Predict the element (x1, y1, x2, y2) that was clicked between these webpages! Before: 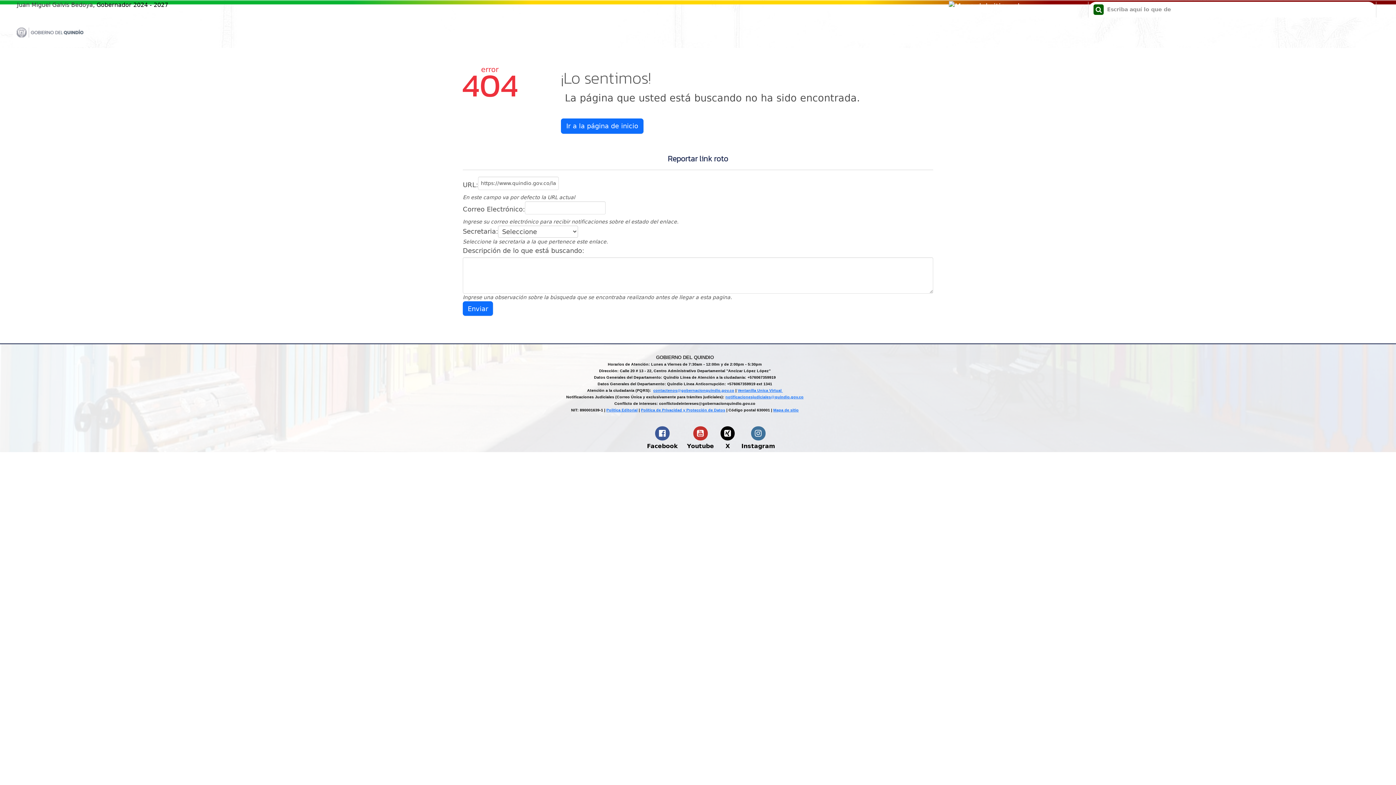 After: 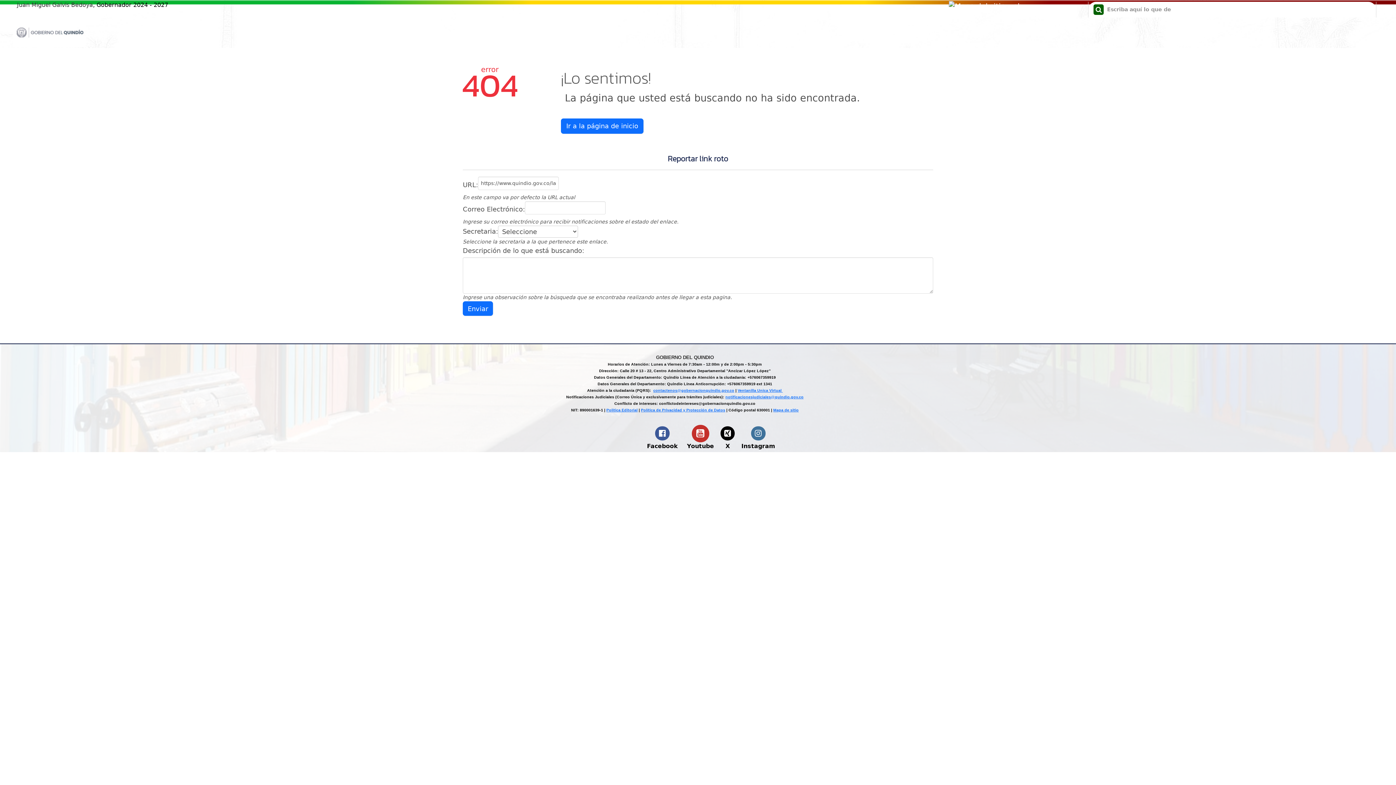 Action: bbox: (684, 426, 716, 450) label: Youtube